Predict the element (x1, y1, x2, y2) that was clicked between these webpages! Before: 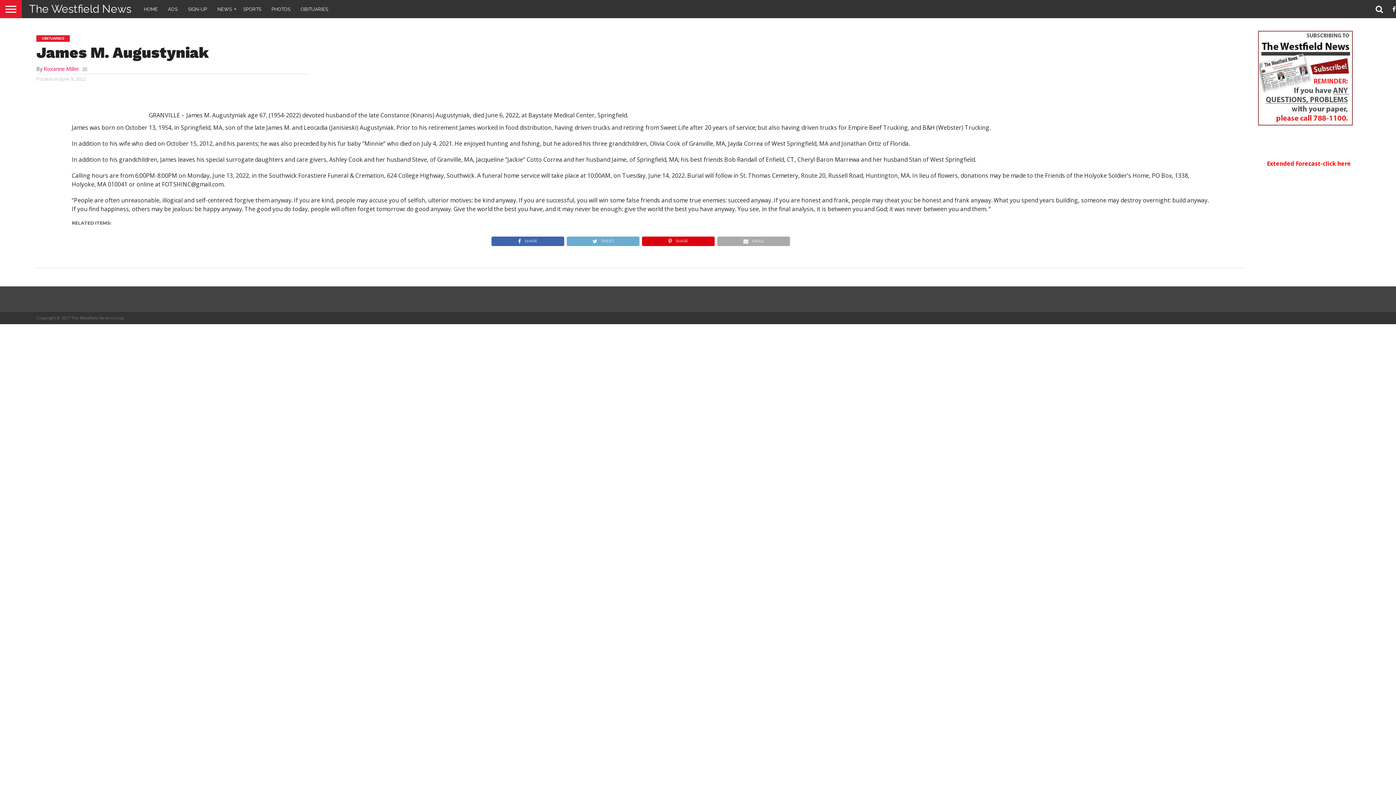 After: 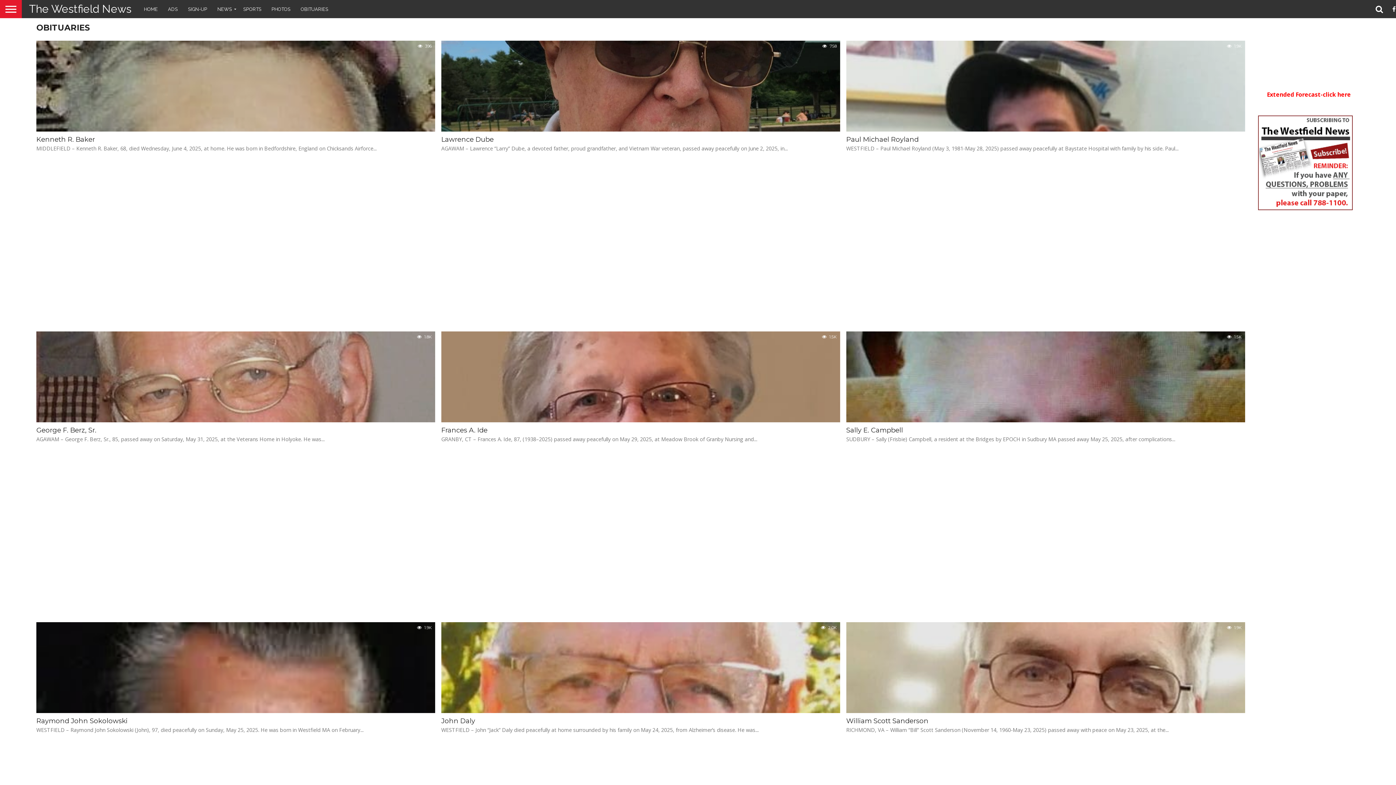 Action: label: OBITUARIES bbox: (295, 0, 333, 18)